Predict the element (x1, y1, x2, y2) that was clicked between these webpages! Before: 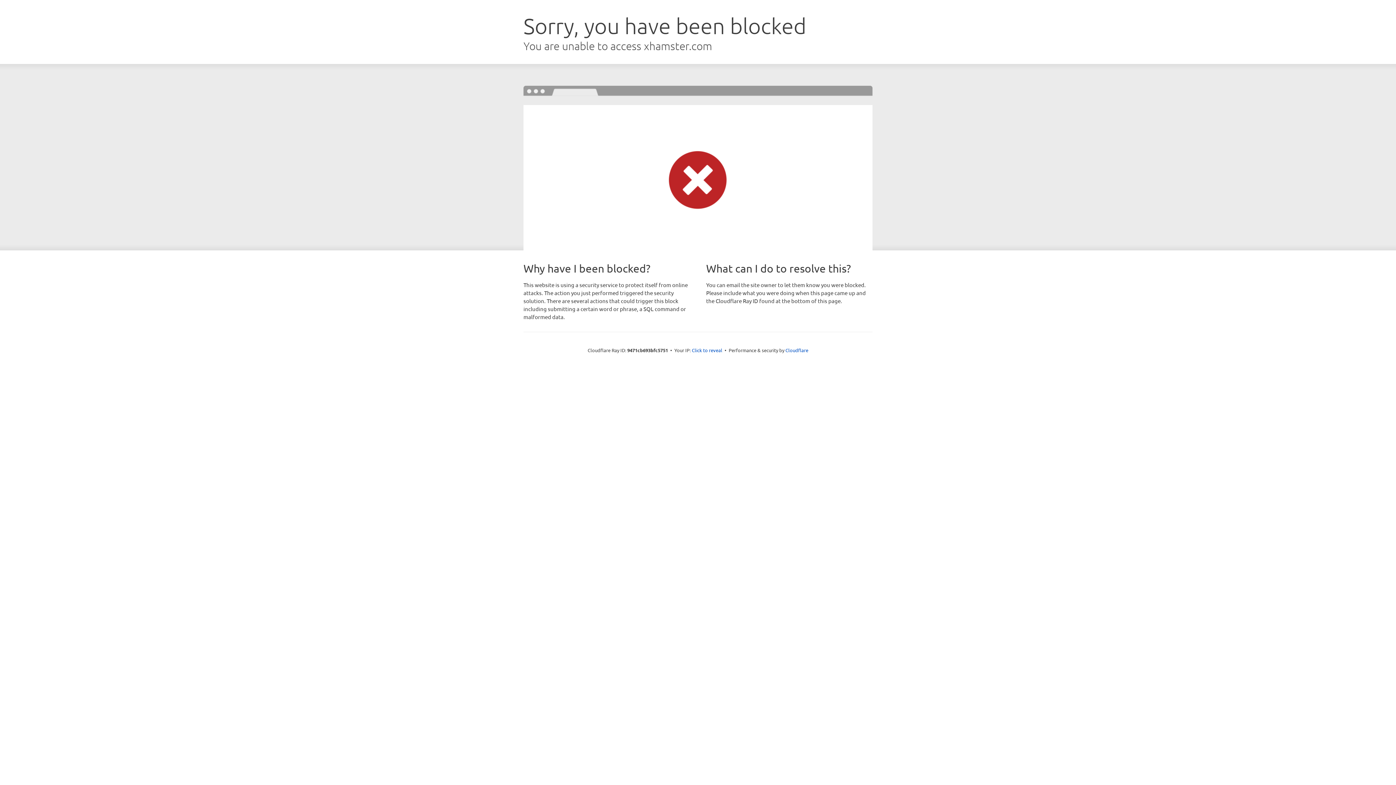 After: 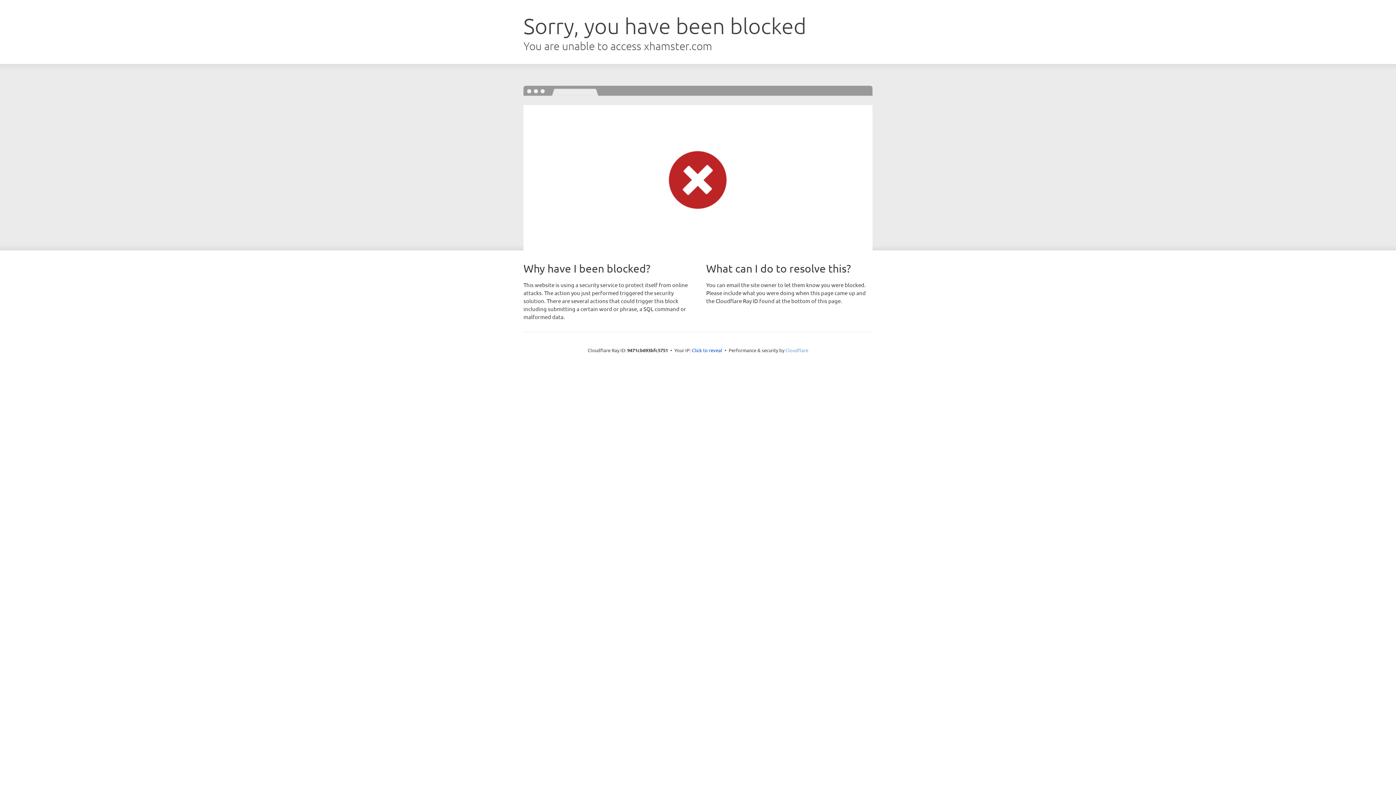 Action: bbox: (785, 347, 808, 353) label: Cloudflare